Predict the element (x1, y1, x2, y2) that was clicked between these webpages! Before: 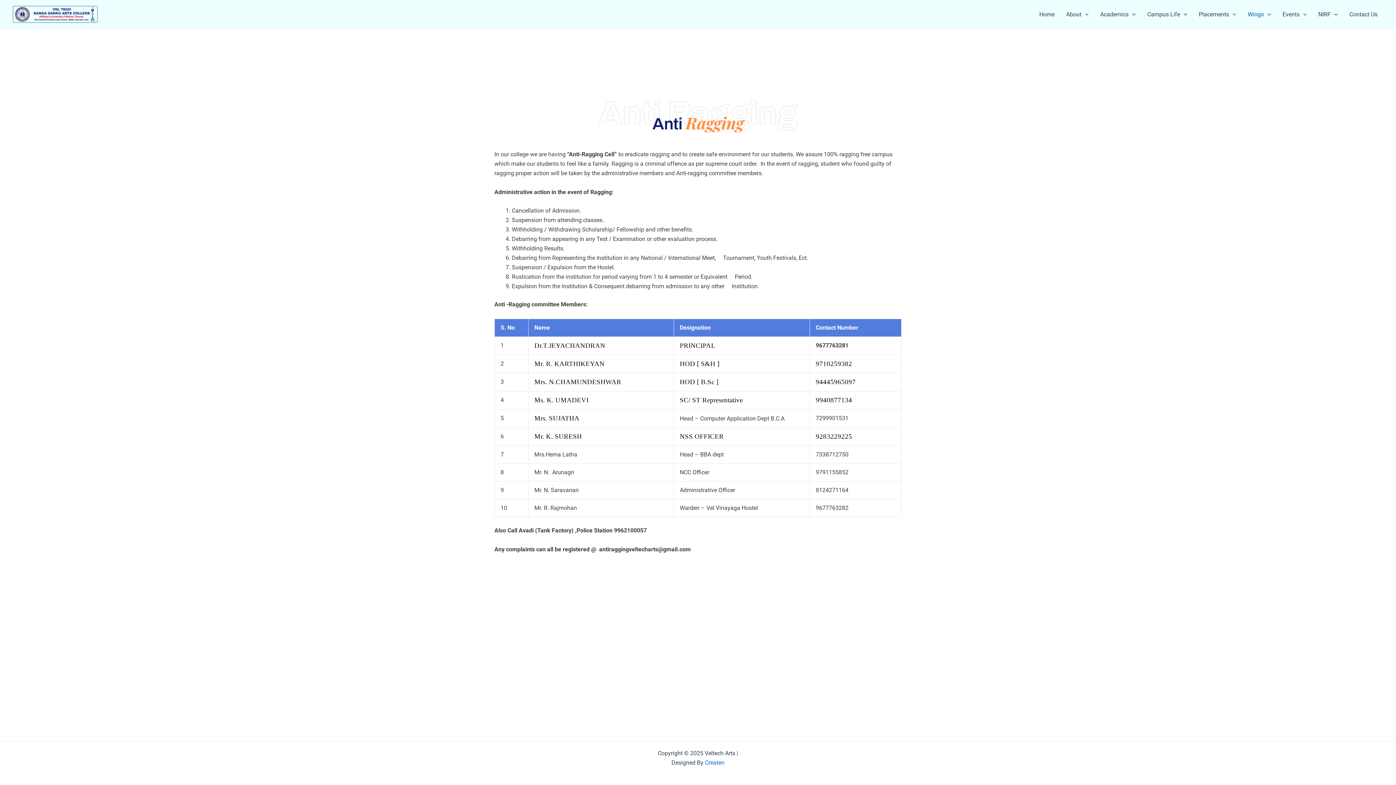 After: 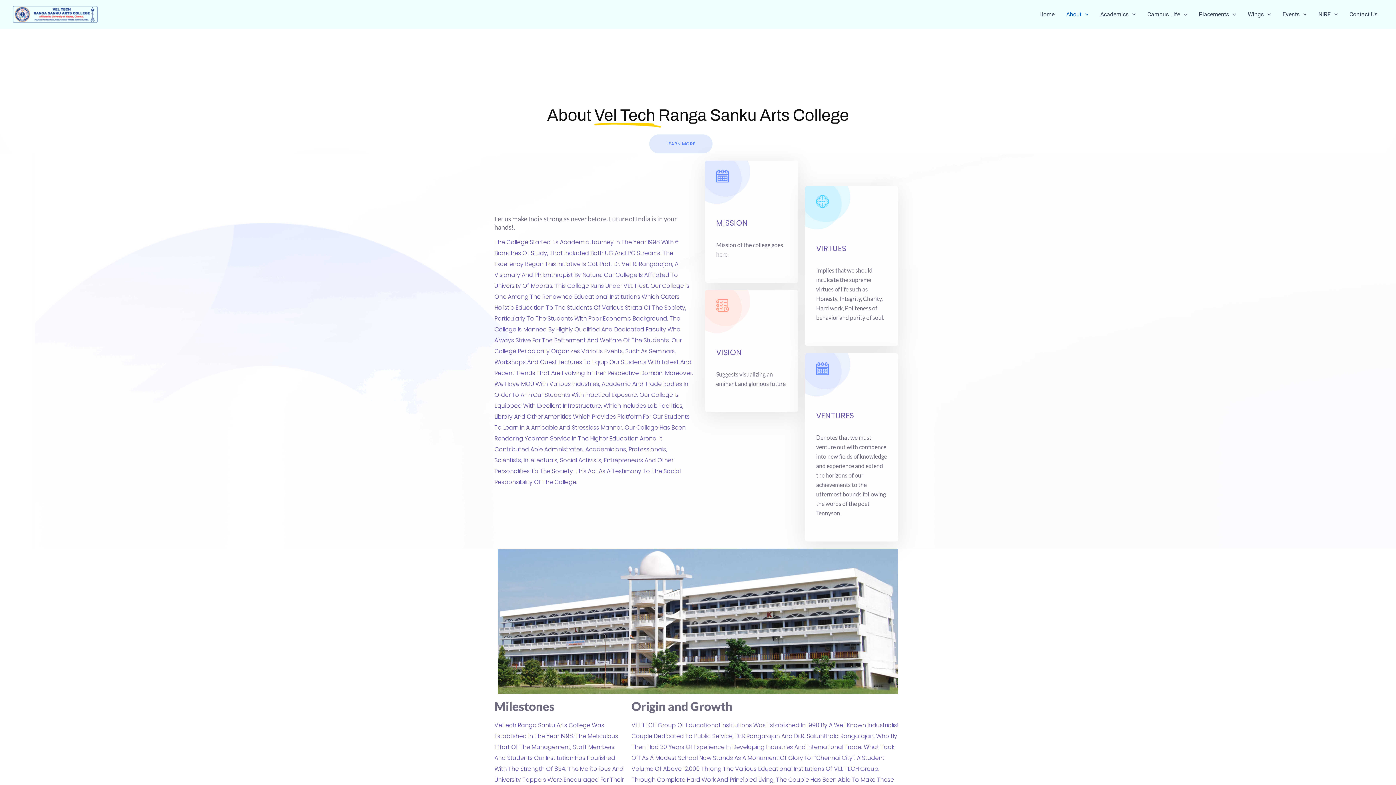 Action: label: About bbox: (1060, 1, 1094, 27)